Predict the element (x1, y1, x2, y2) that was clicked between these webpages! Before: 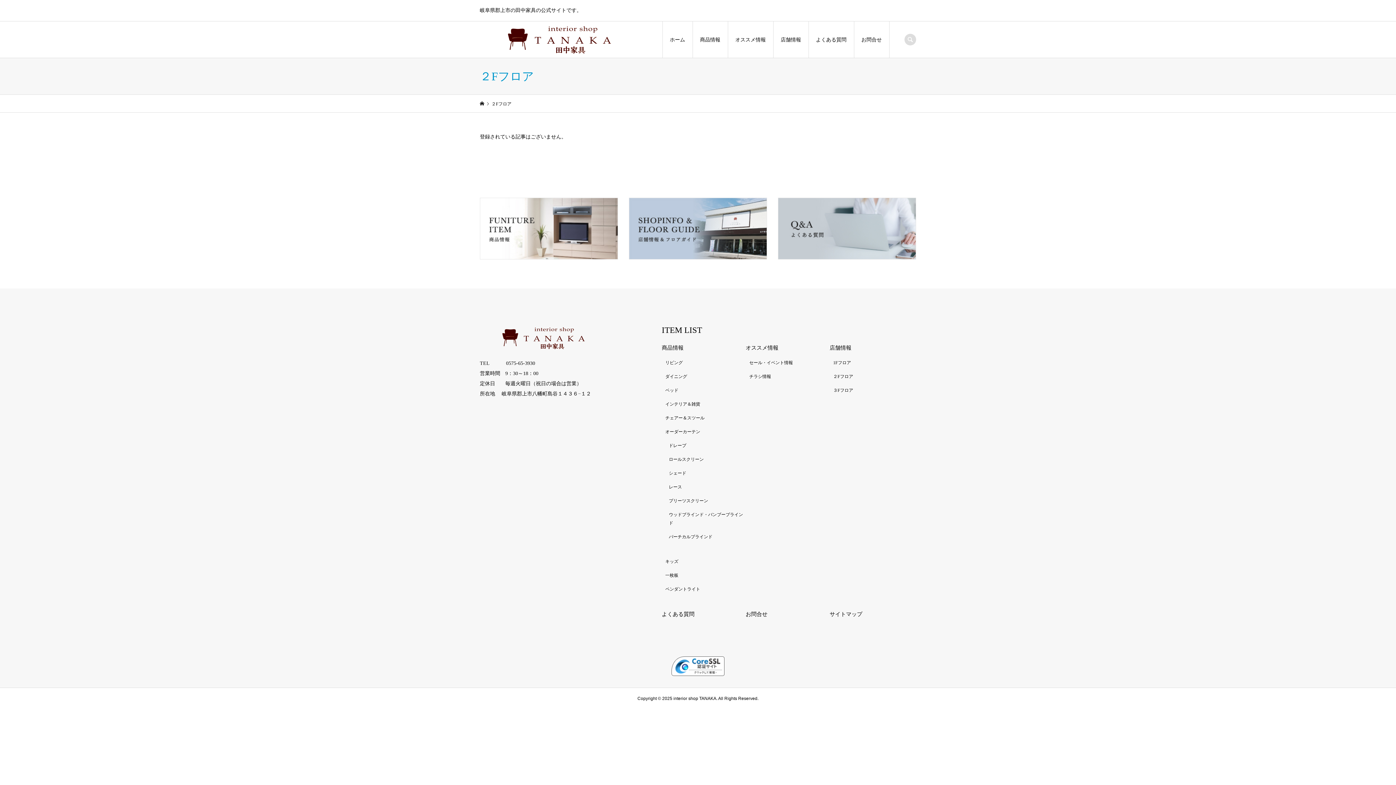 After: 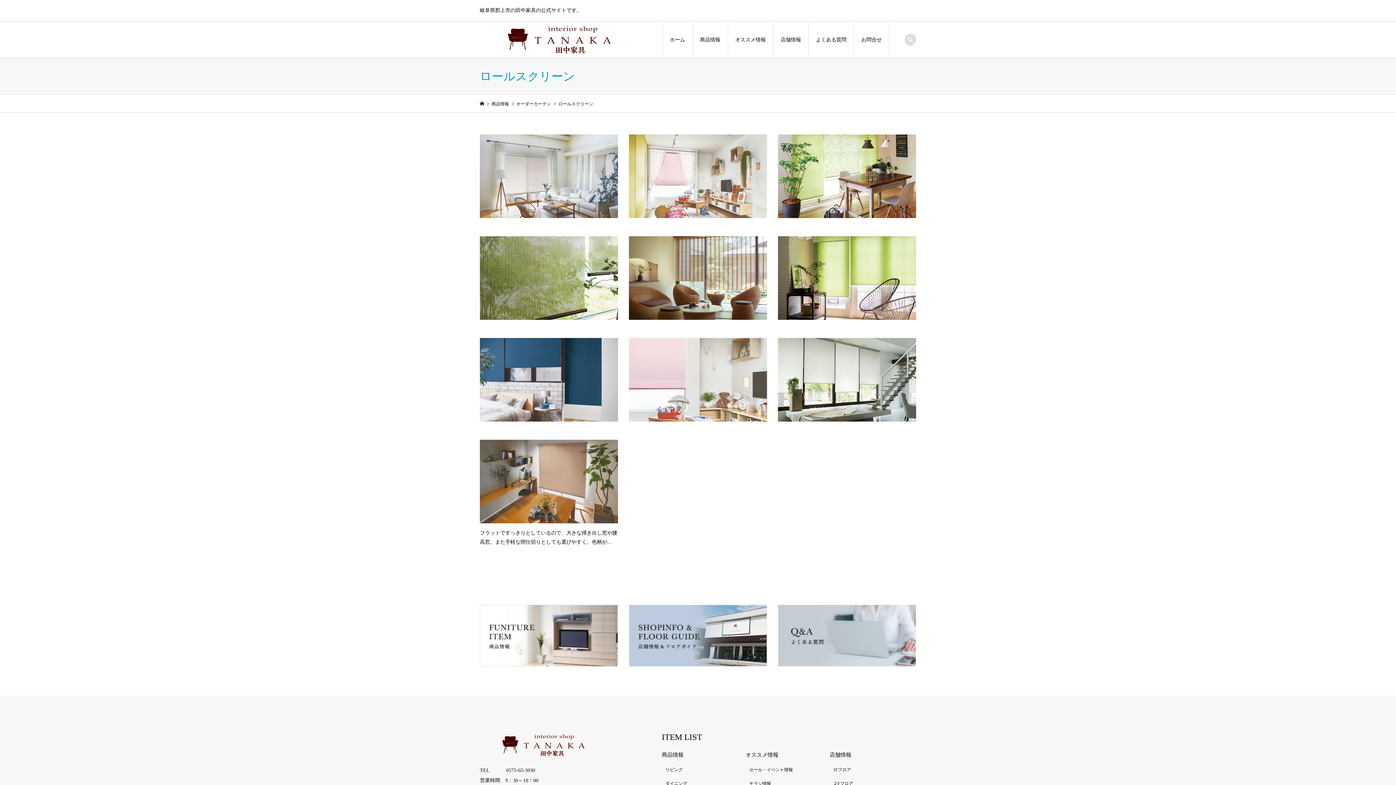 Action: bbox: (669, 457, 703, 462) label: ロールスクリーン